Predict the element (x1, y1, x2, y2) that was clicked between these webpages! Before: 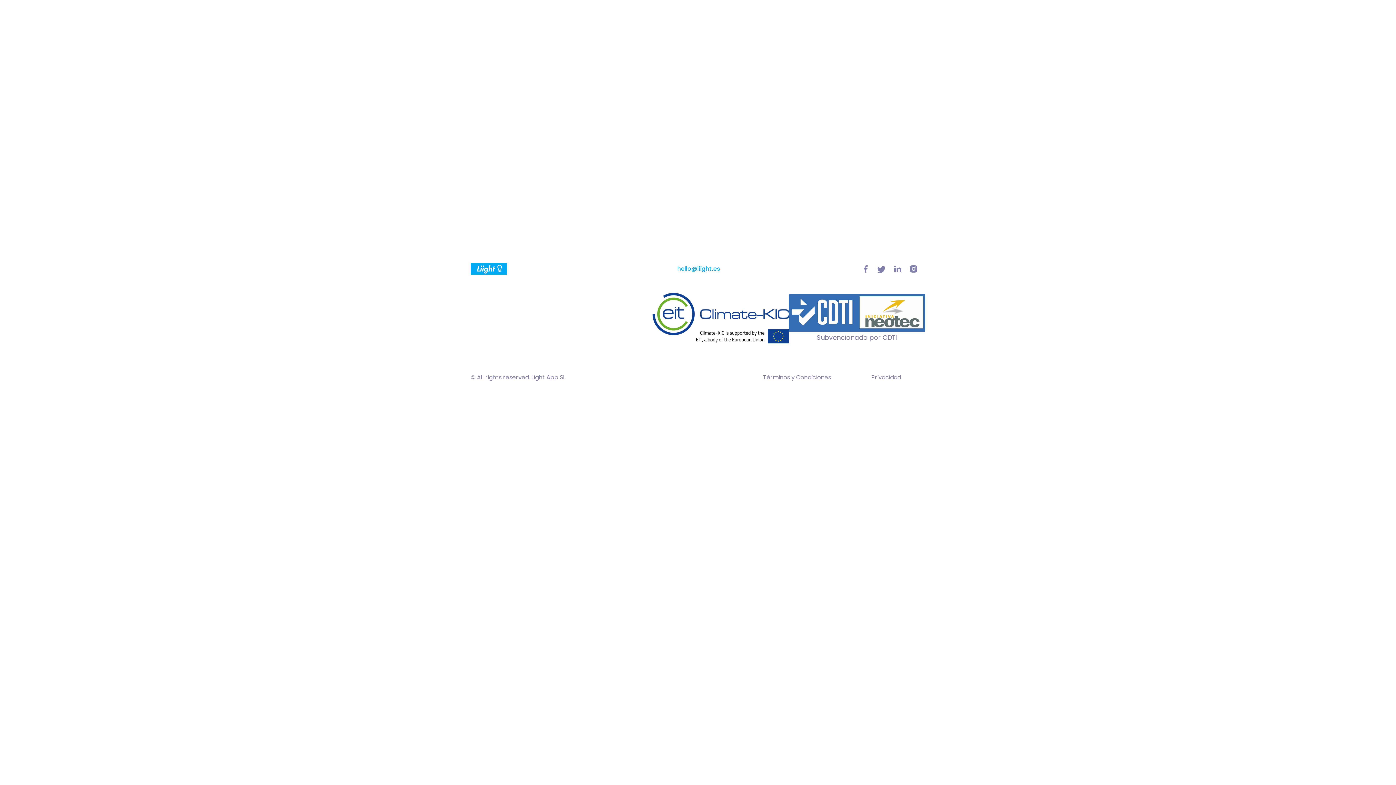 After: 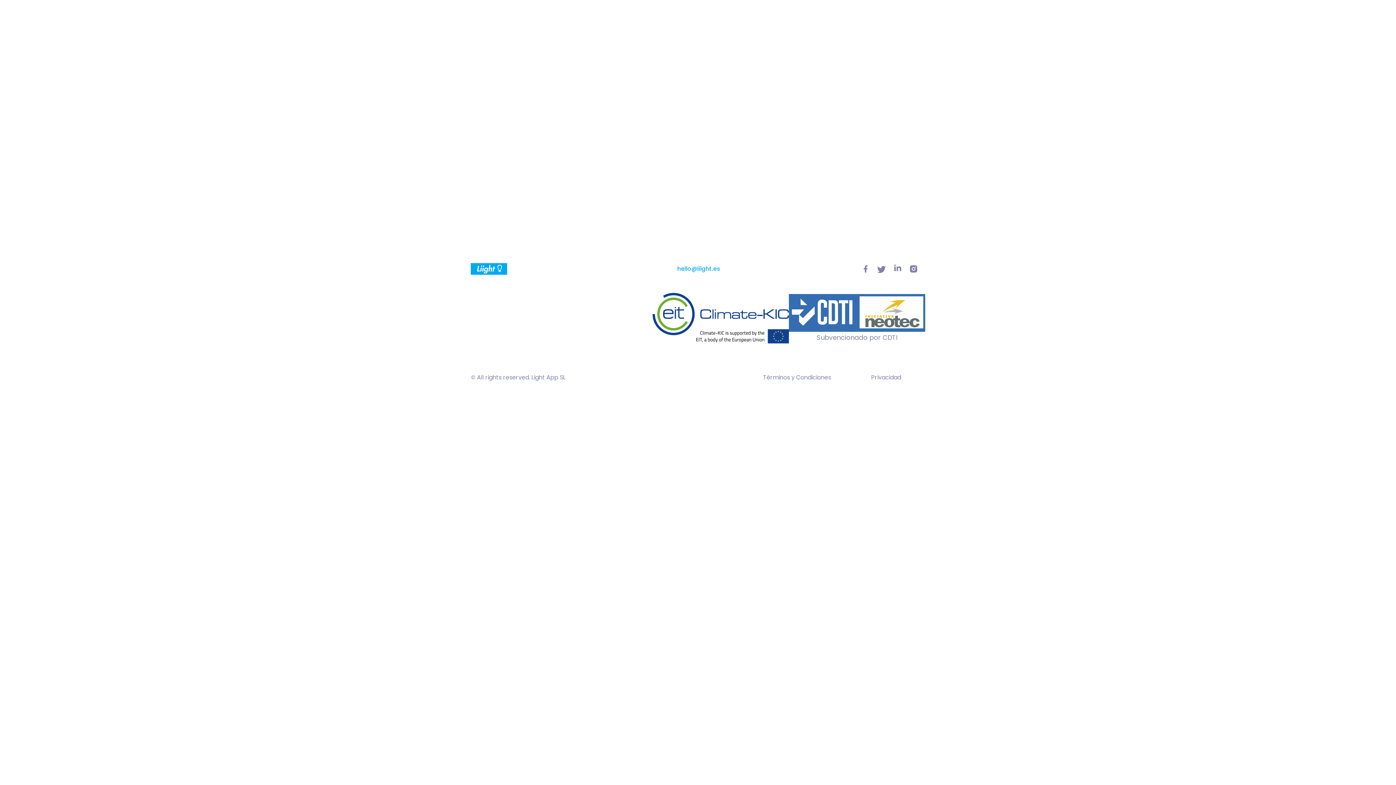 Action: bbox: (893, 264, 902, 273)